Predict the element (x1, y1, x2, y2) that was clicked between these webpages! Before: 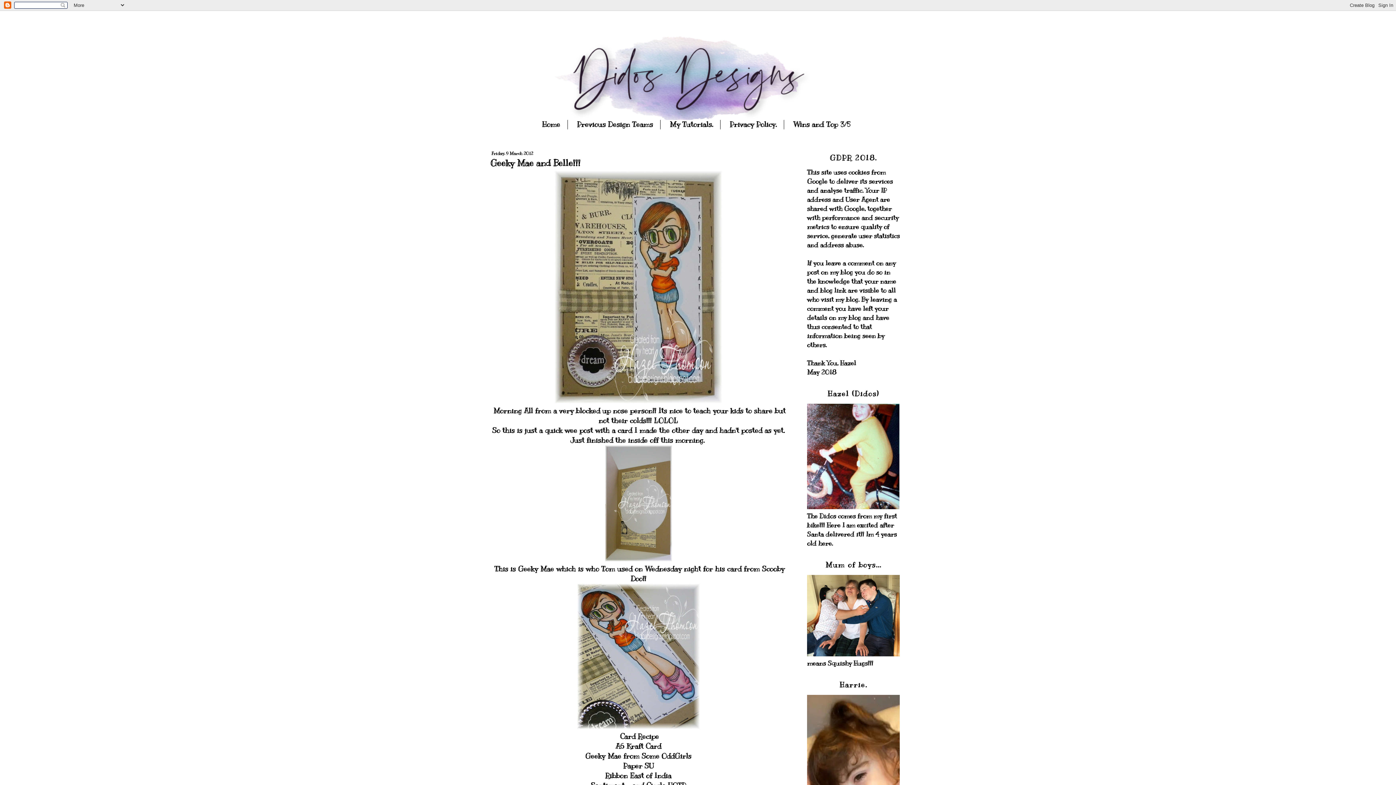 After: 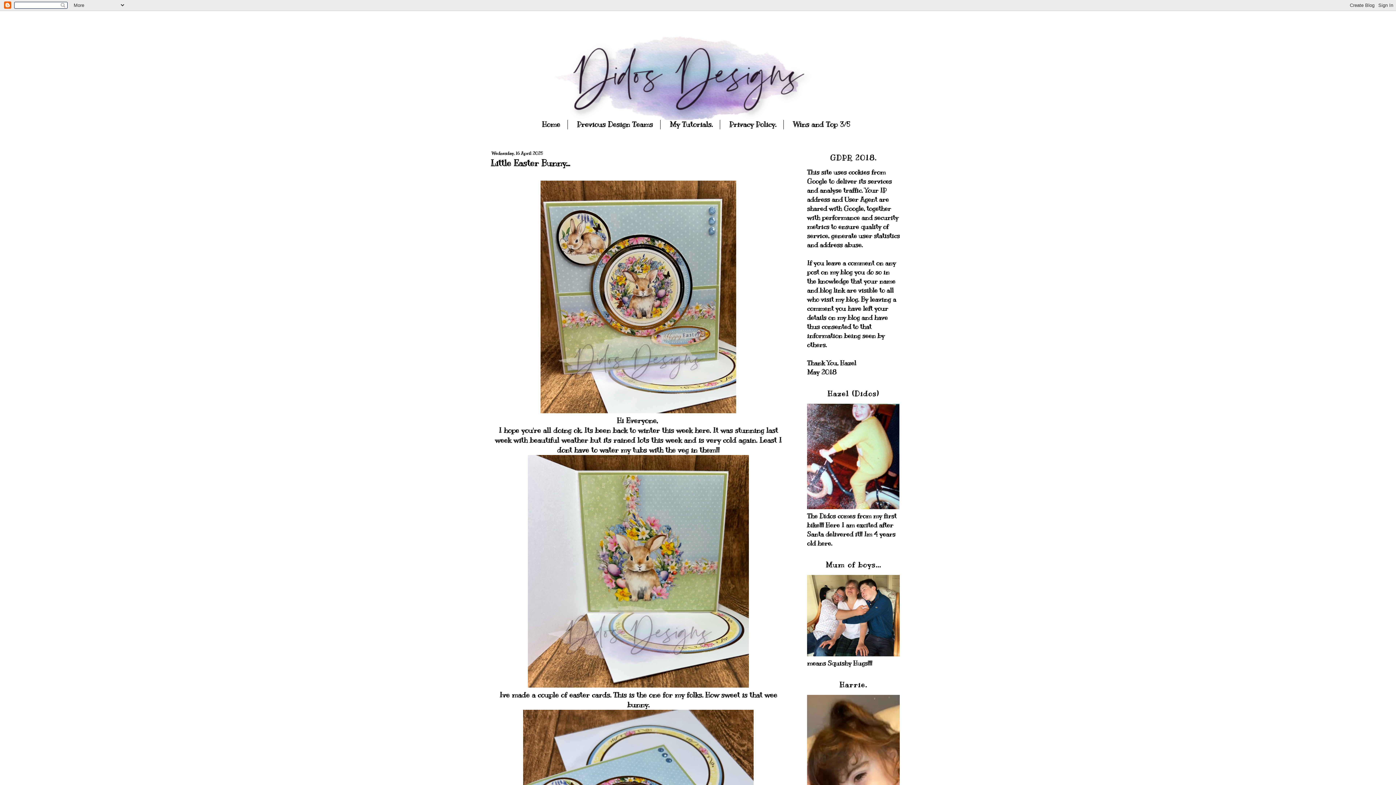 Action: label: Home bbox: (538, 120, 568, 129)